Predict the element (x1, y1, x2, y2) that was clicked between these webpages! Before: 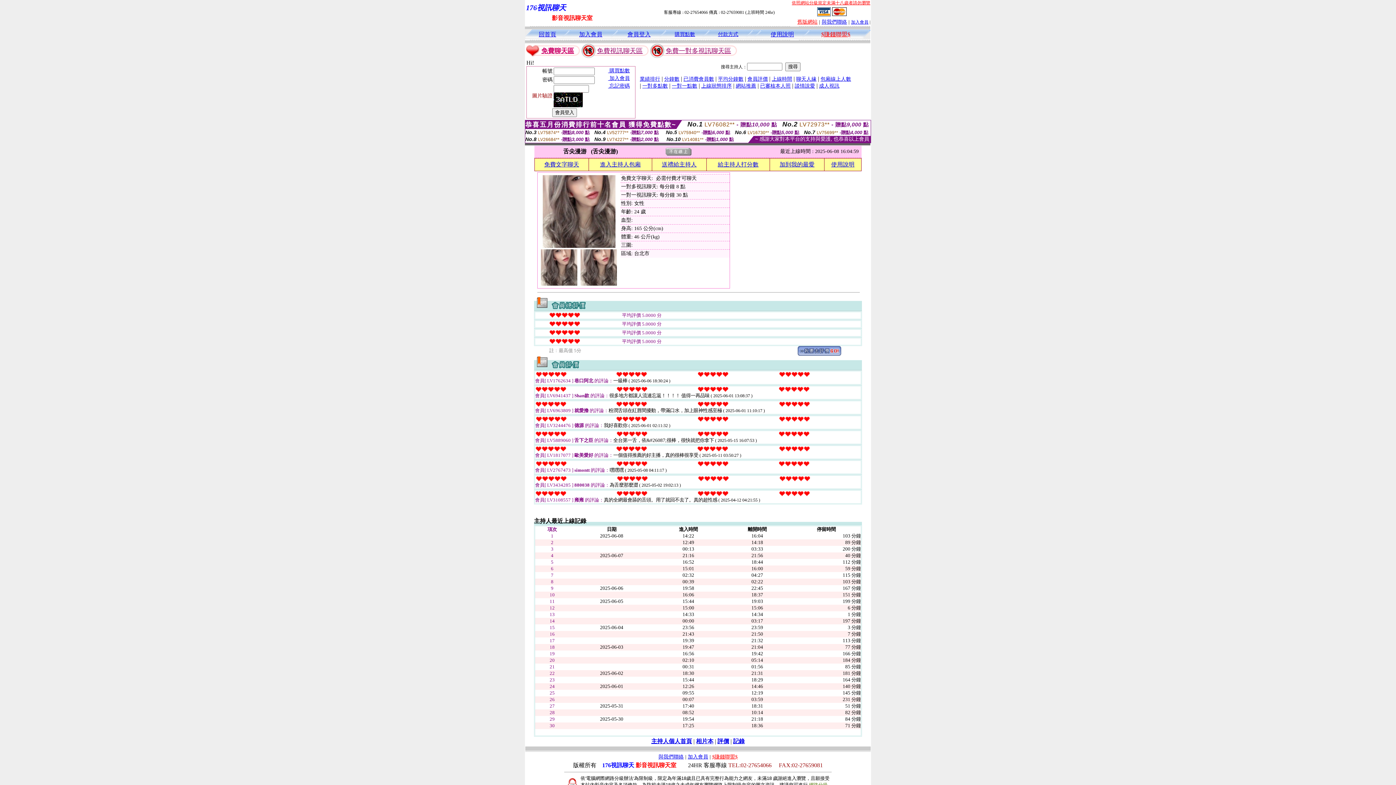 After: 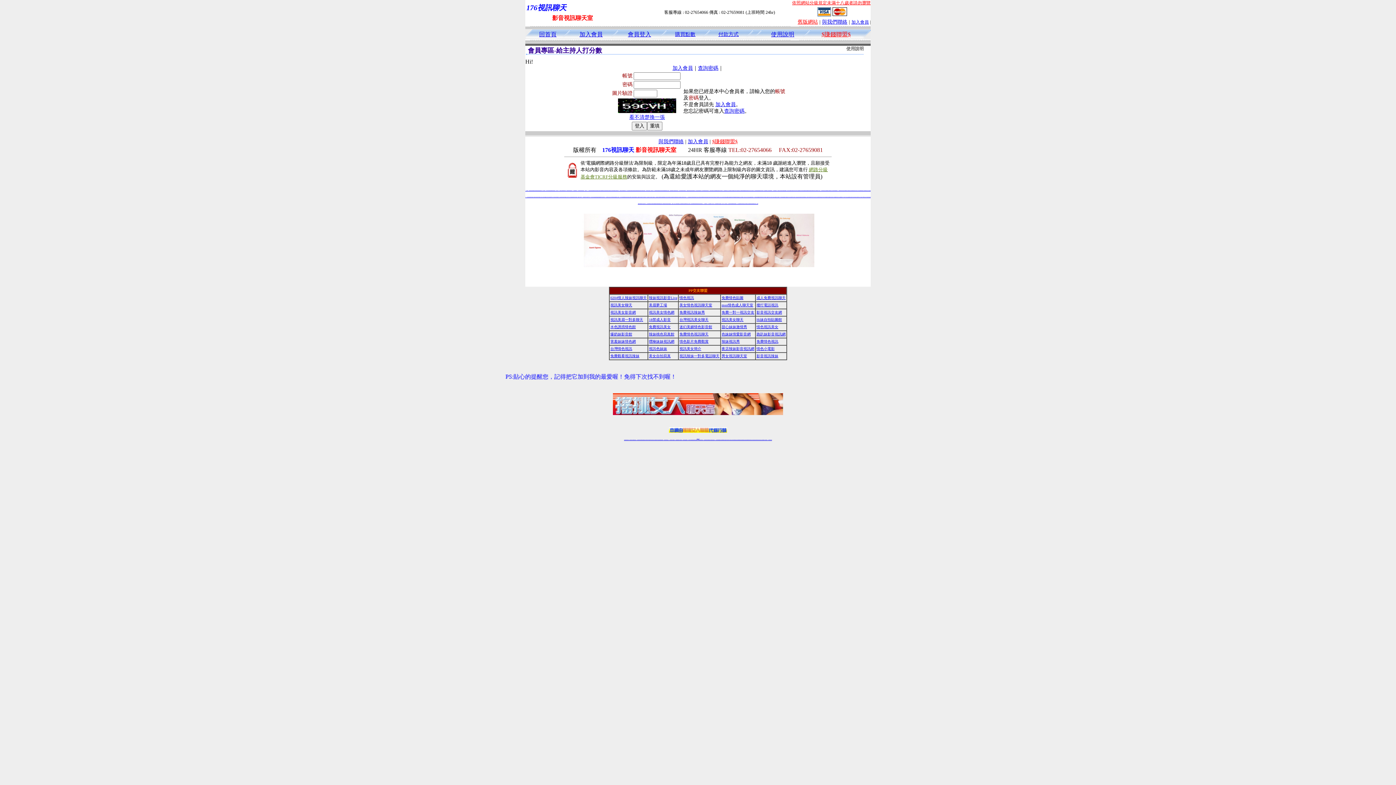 Action: bbox: (718, 161, 758, 167) label: 給主持人打分數